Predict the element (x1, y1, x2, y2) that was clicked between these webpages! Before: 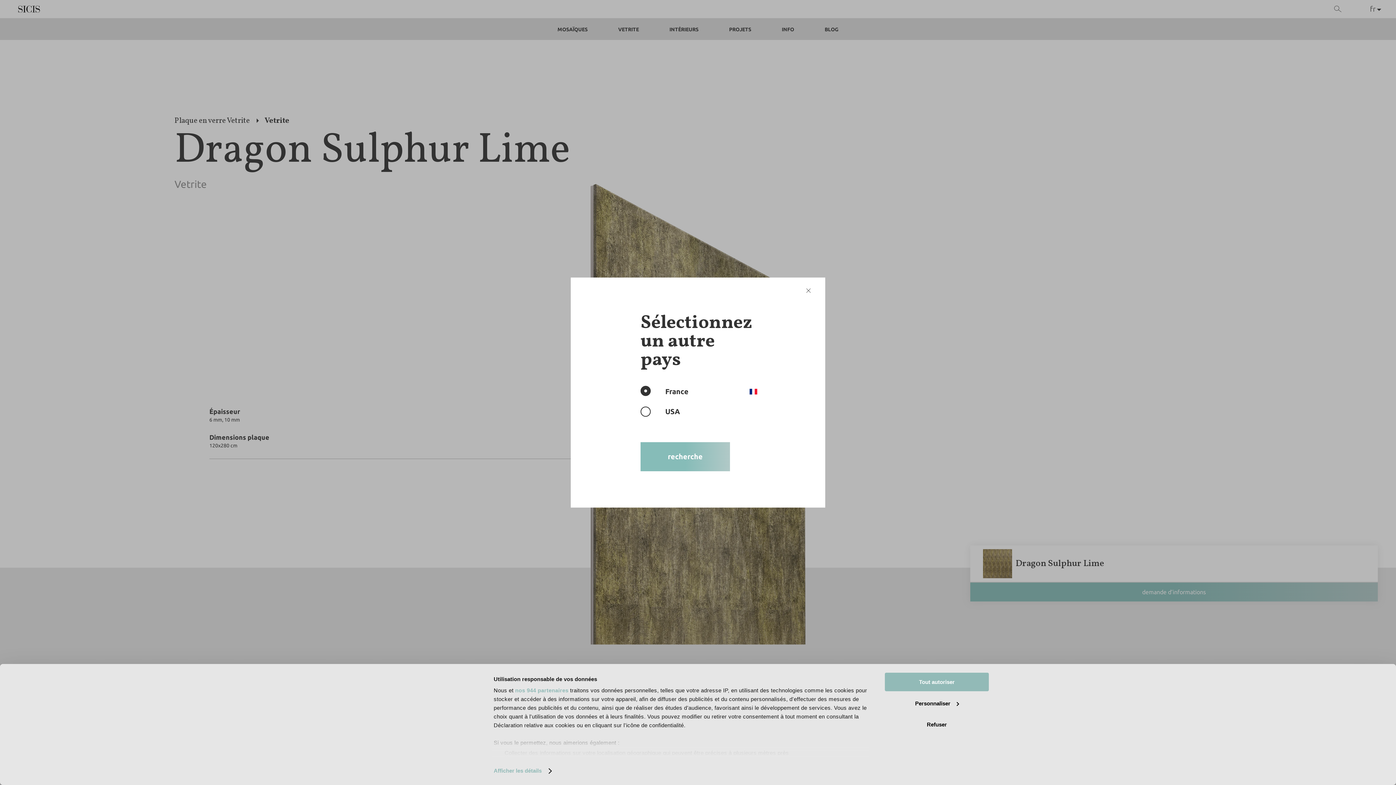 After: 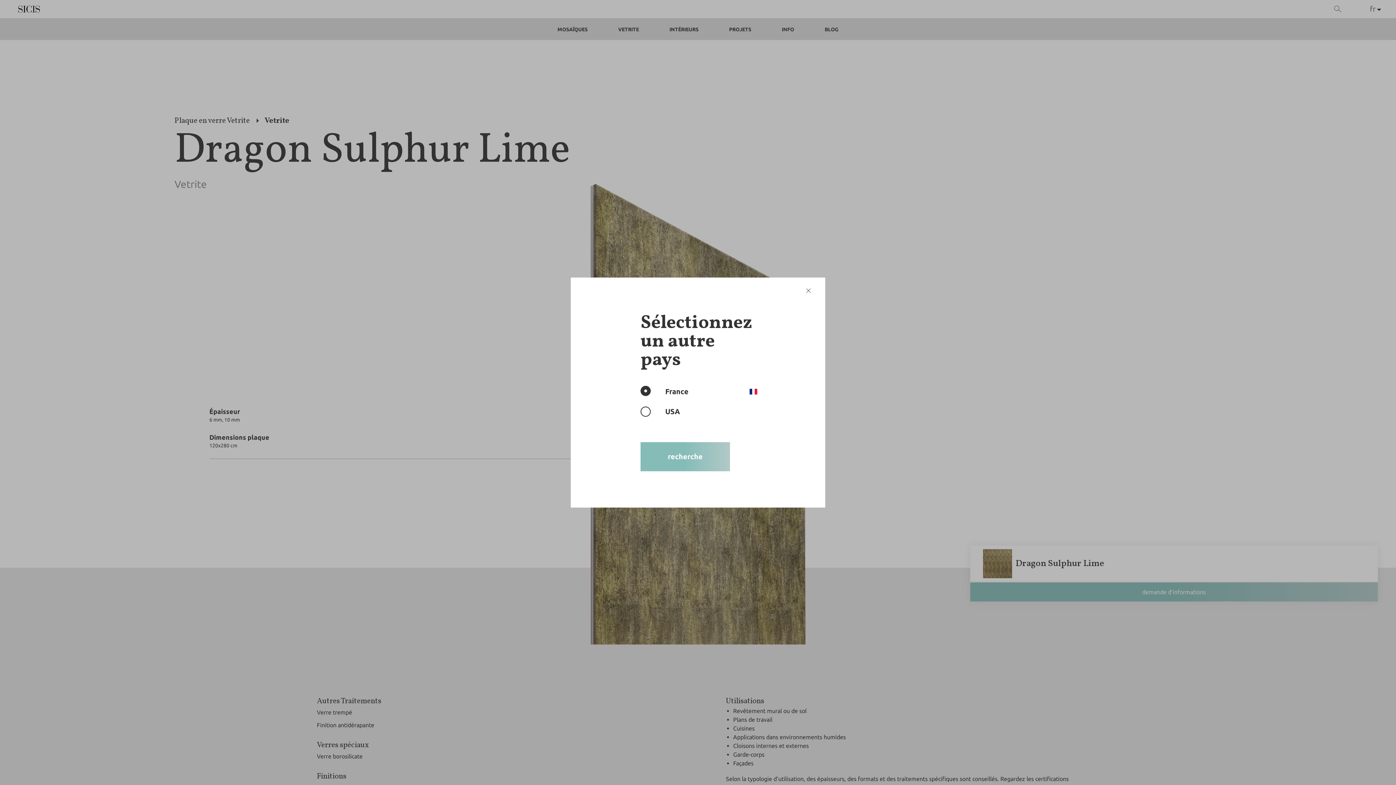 Action: label: Tout autoriser bbox: (885, 673, 989, 691)